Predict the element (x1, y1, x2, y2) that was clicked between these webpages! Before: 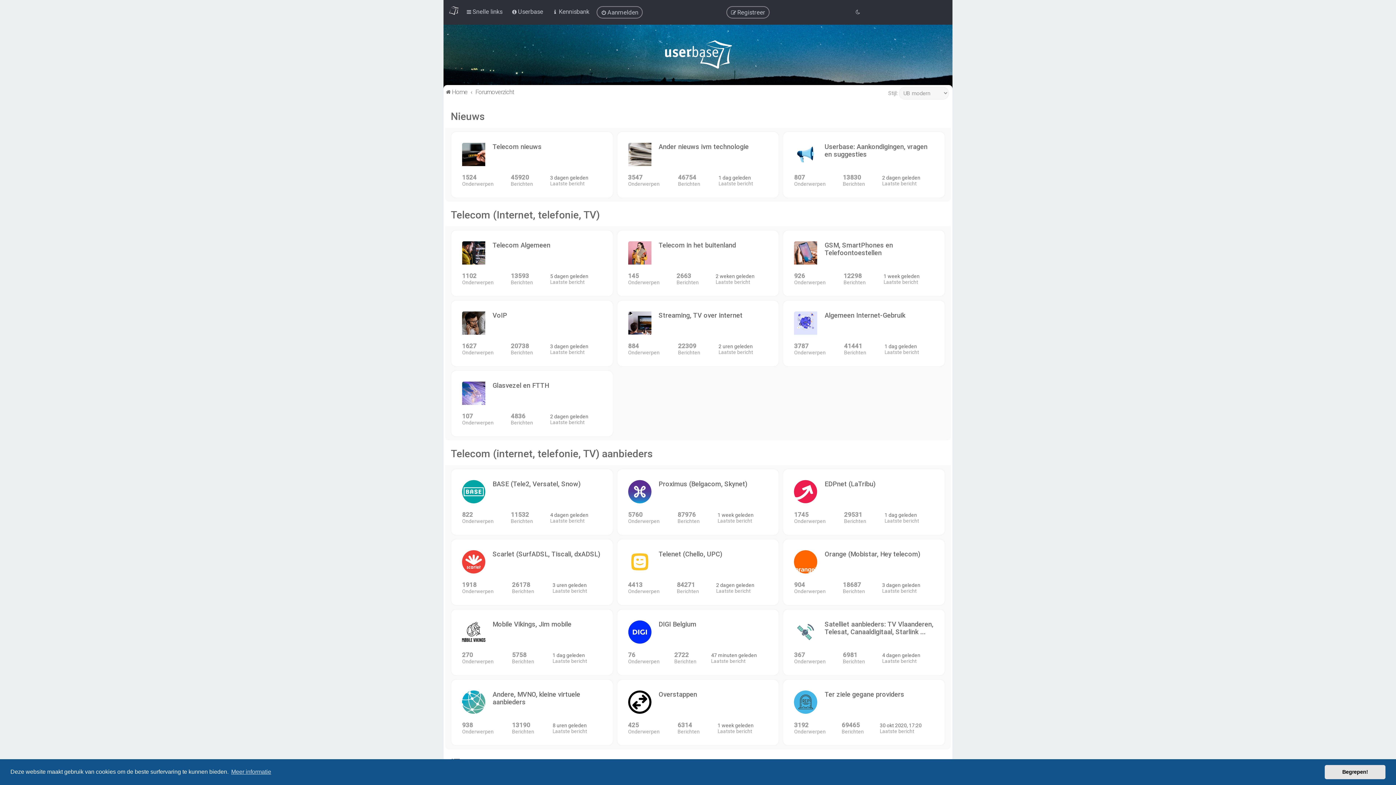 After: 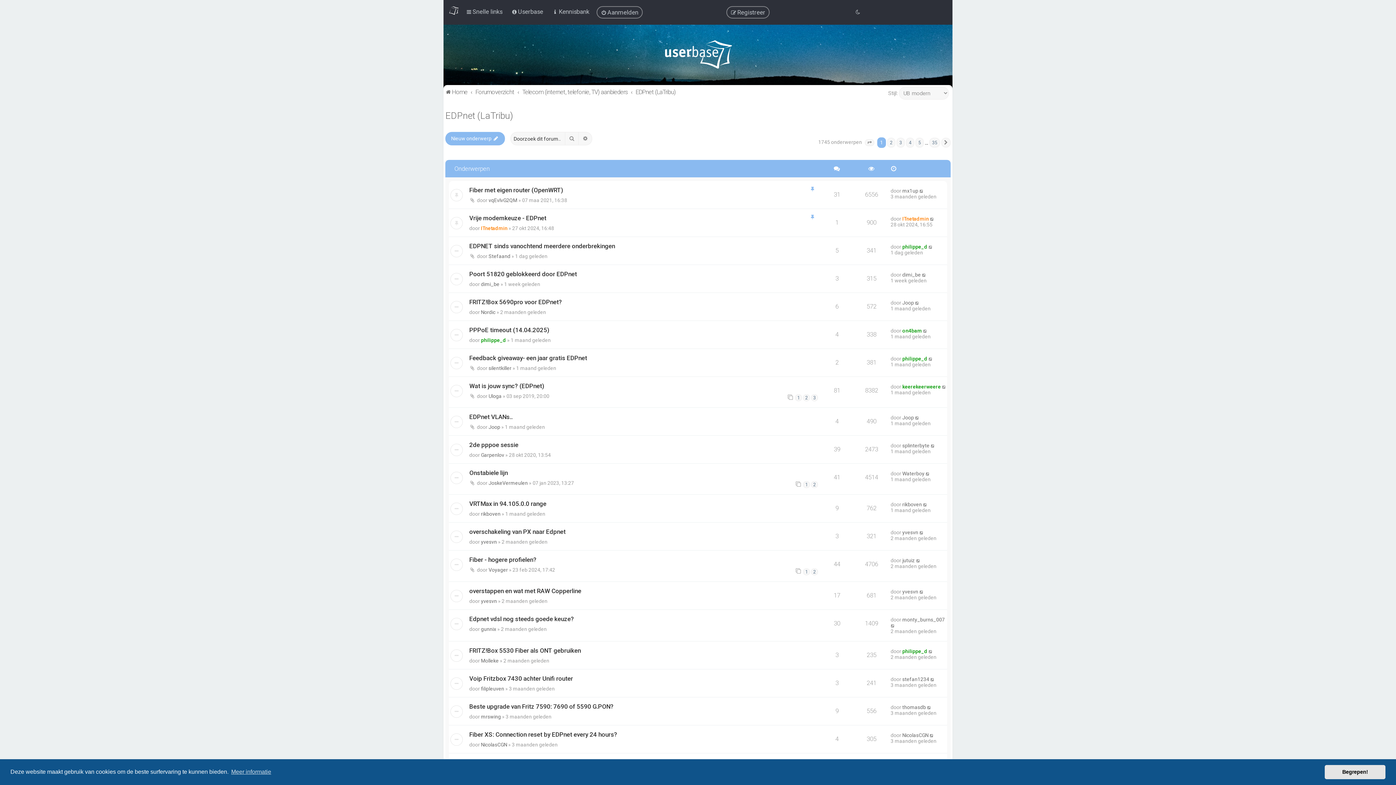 Action: bbox: (783, 469, 945, 535) label: EDPnet (LaTribu)
1745
Onderwerpen
29531
Berichten
1 dag geleden
Laatste bericht